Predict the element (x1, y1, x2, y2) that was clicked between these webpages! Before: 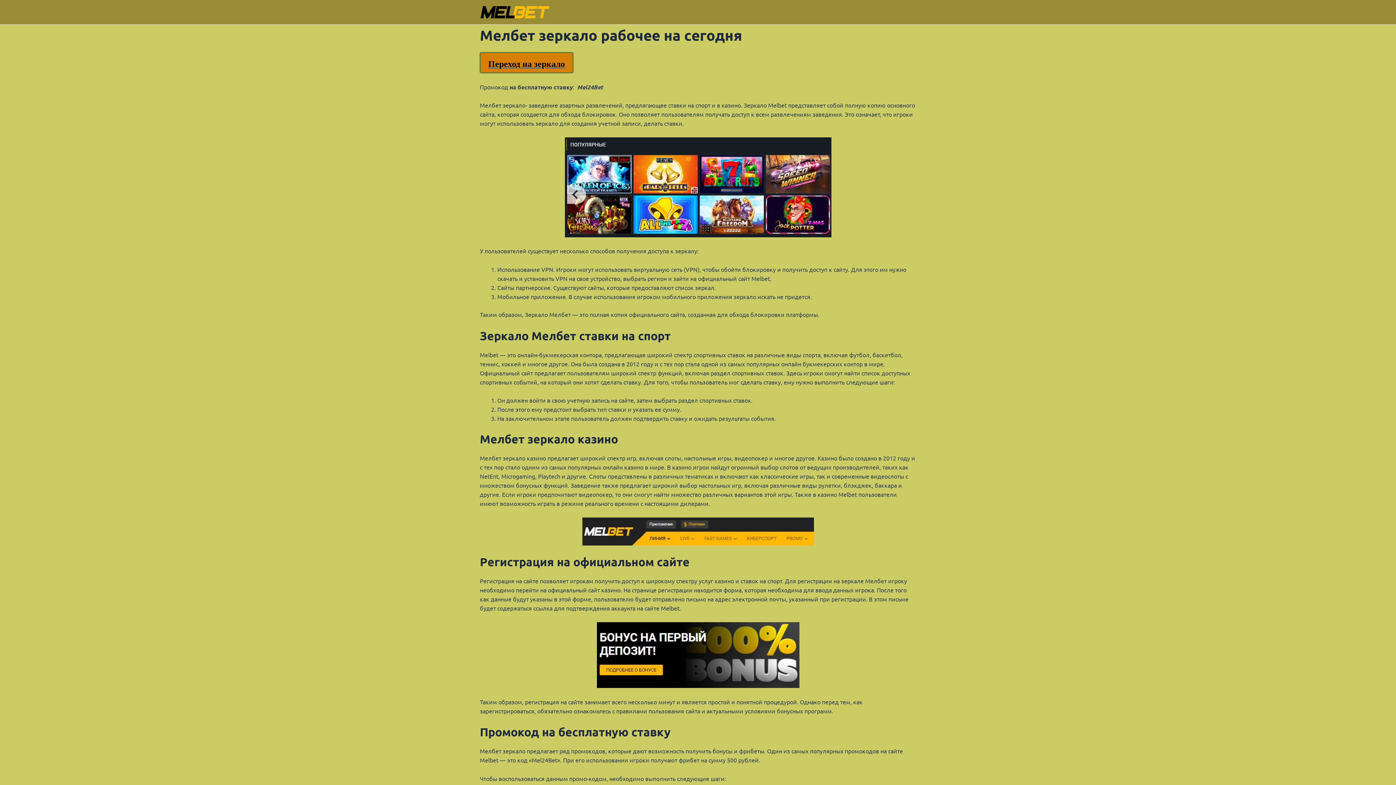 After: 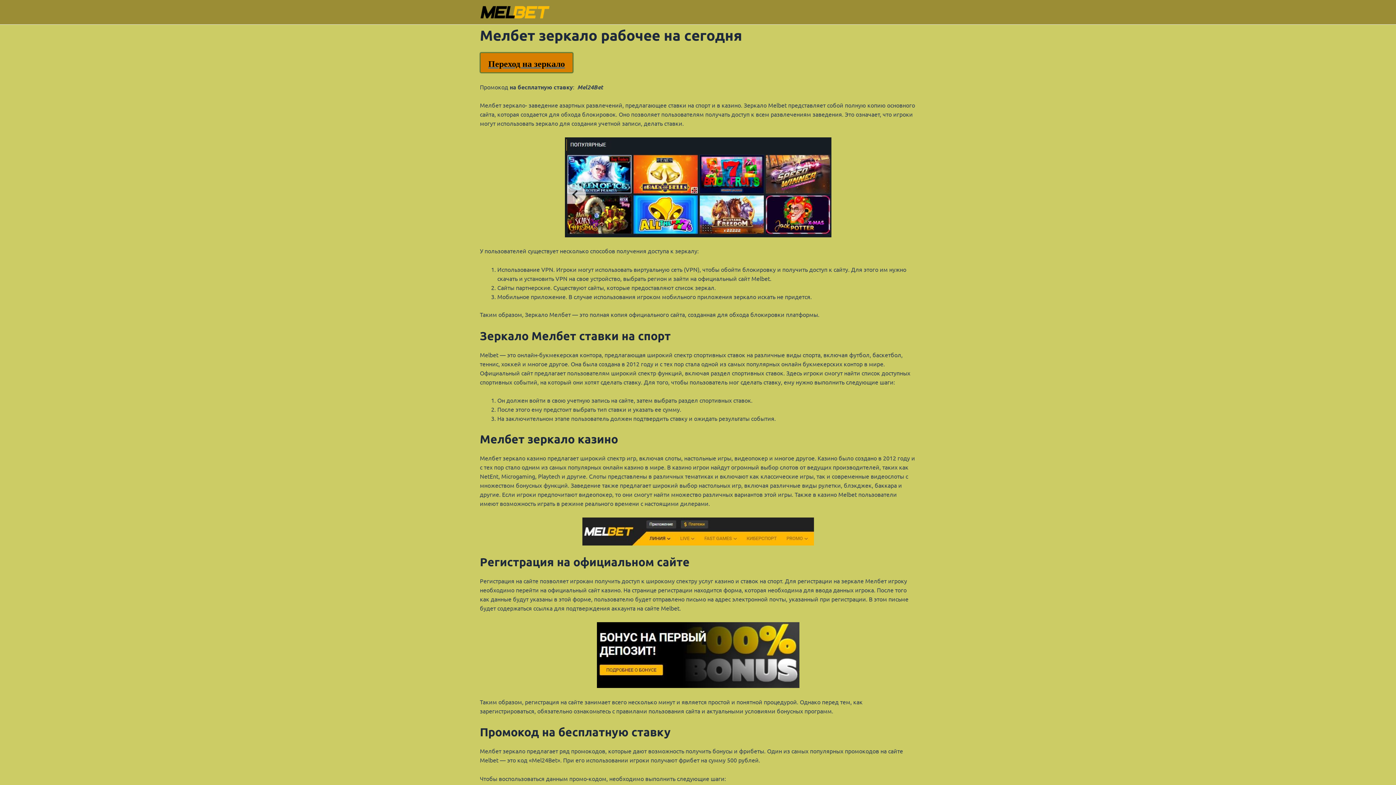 Action: bbox: (480, 7, 550, 14)